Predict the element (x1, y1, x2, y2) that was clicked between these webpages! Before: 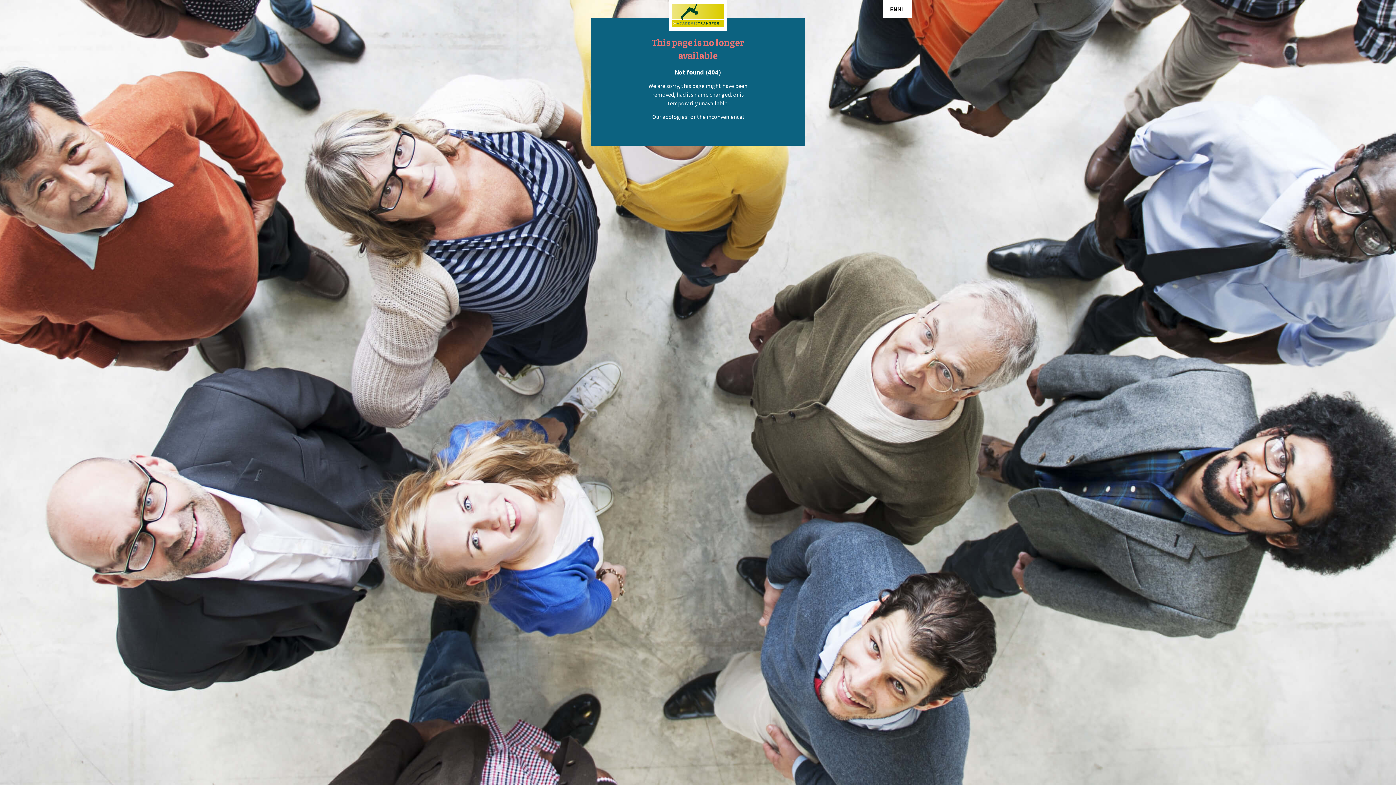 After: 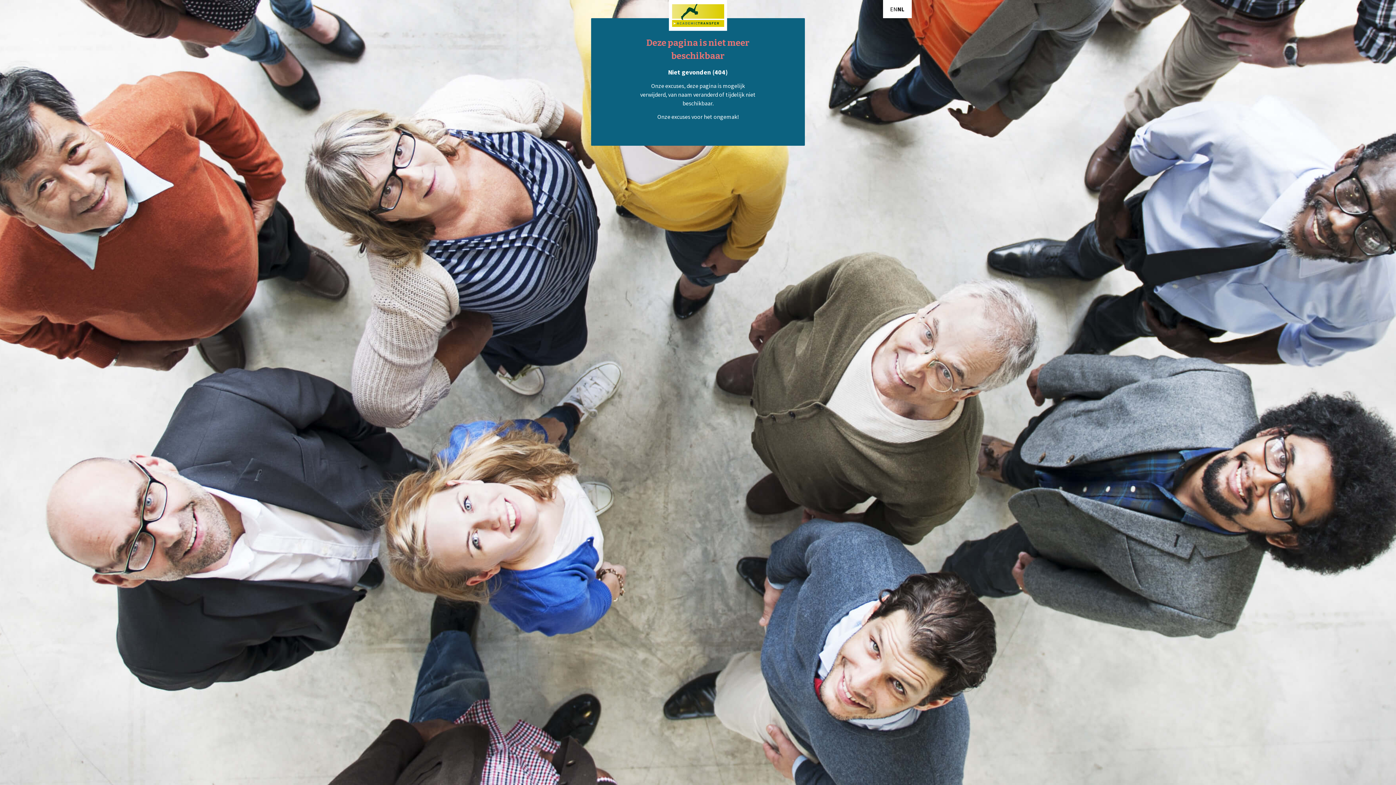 Action: label: NL bbox: (897, 4, 904, 13)